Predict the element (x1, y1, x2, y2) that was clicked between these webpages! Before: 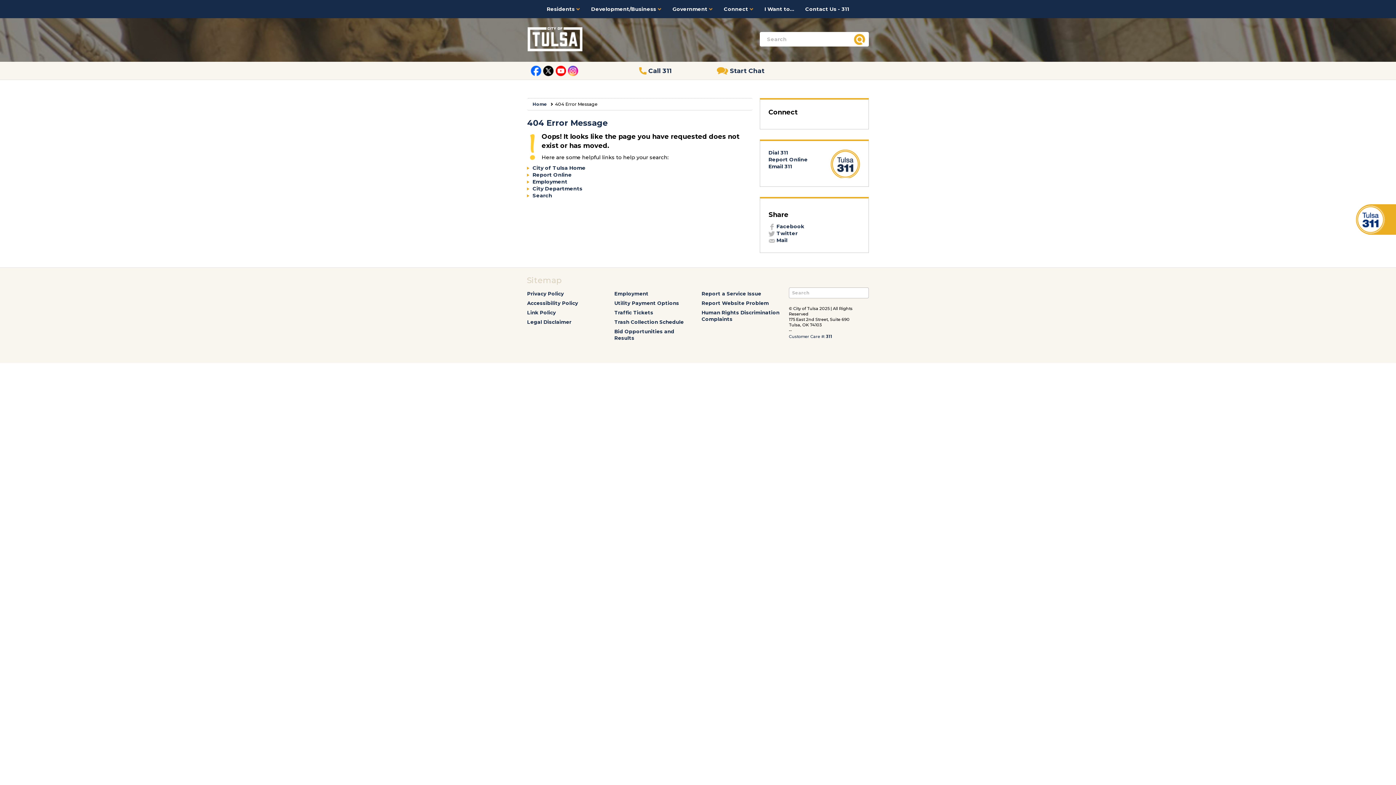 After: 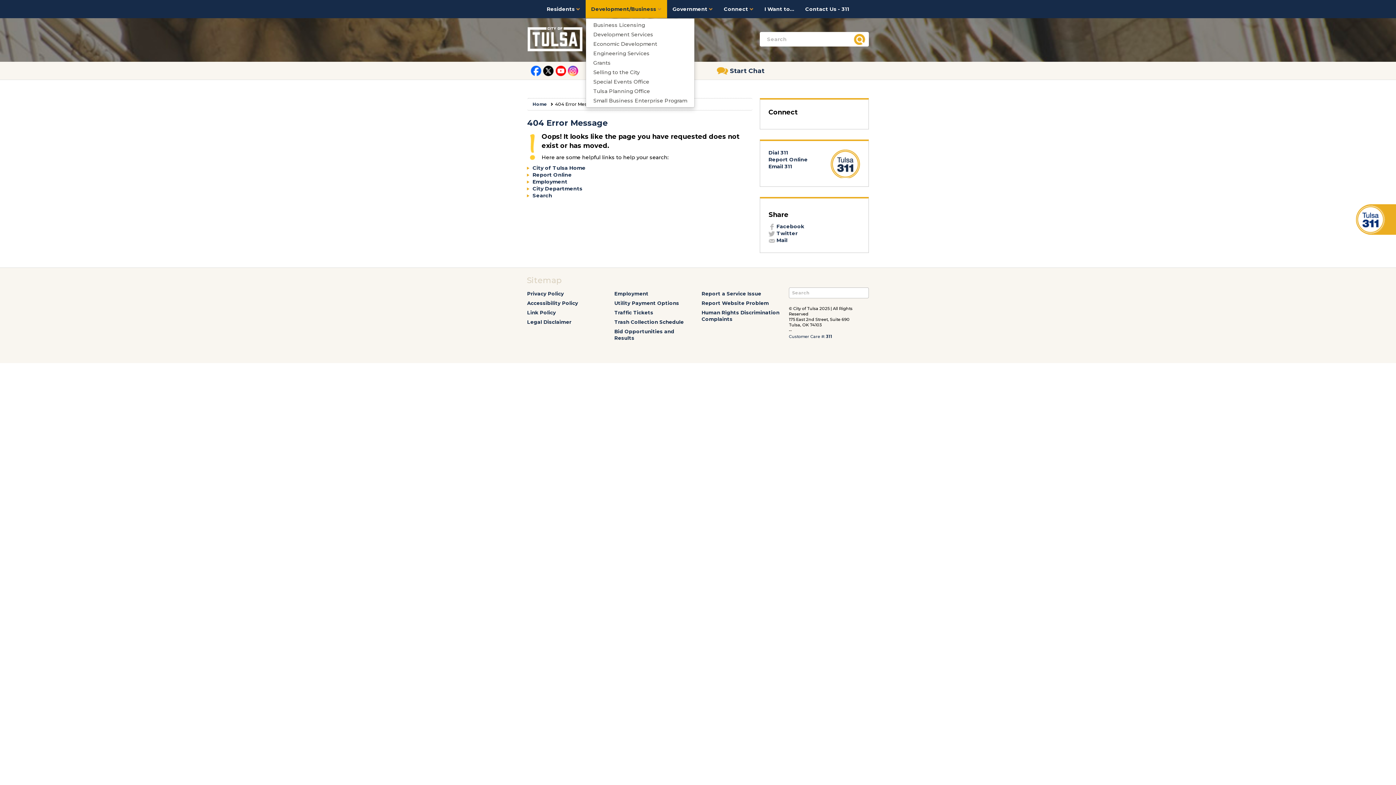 Action: bbox: (585, 0, 667, 18) label: Development/Business 